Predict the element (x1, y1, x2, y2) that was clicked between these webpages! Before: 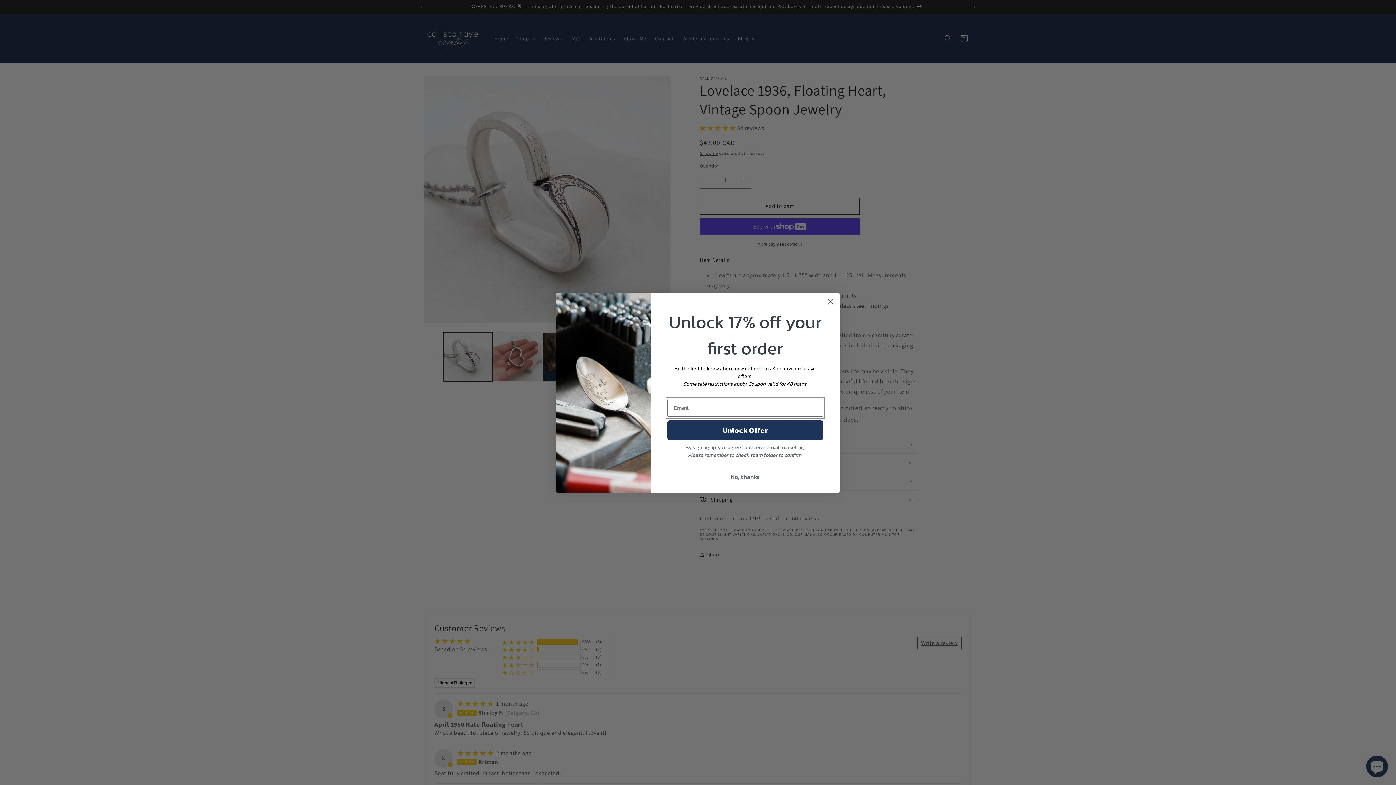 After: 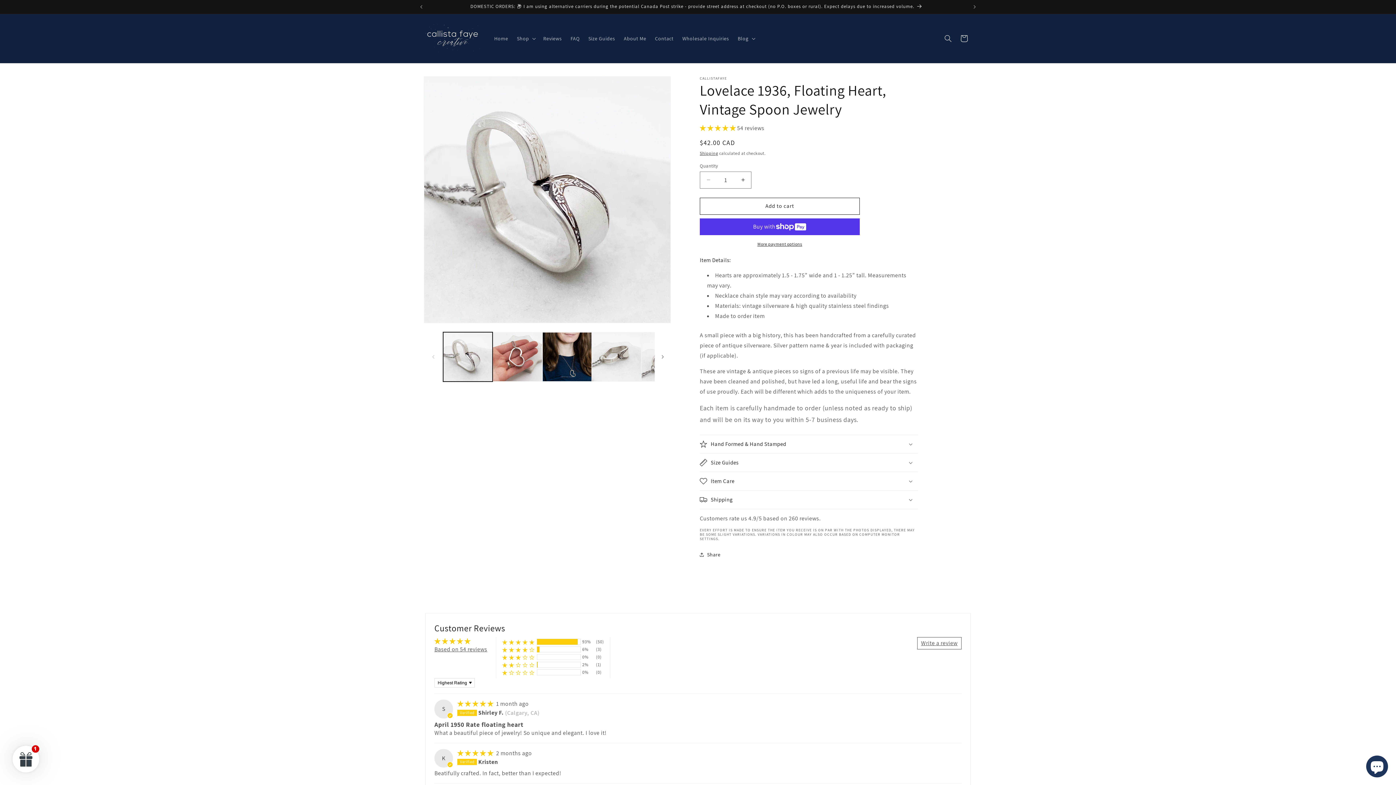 Action: bbox: (824, 324, 837, 337) label: Close dialog